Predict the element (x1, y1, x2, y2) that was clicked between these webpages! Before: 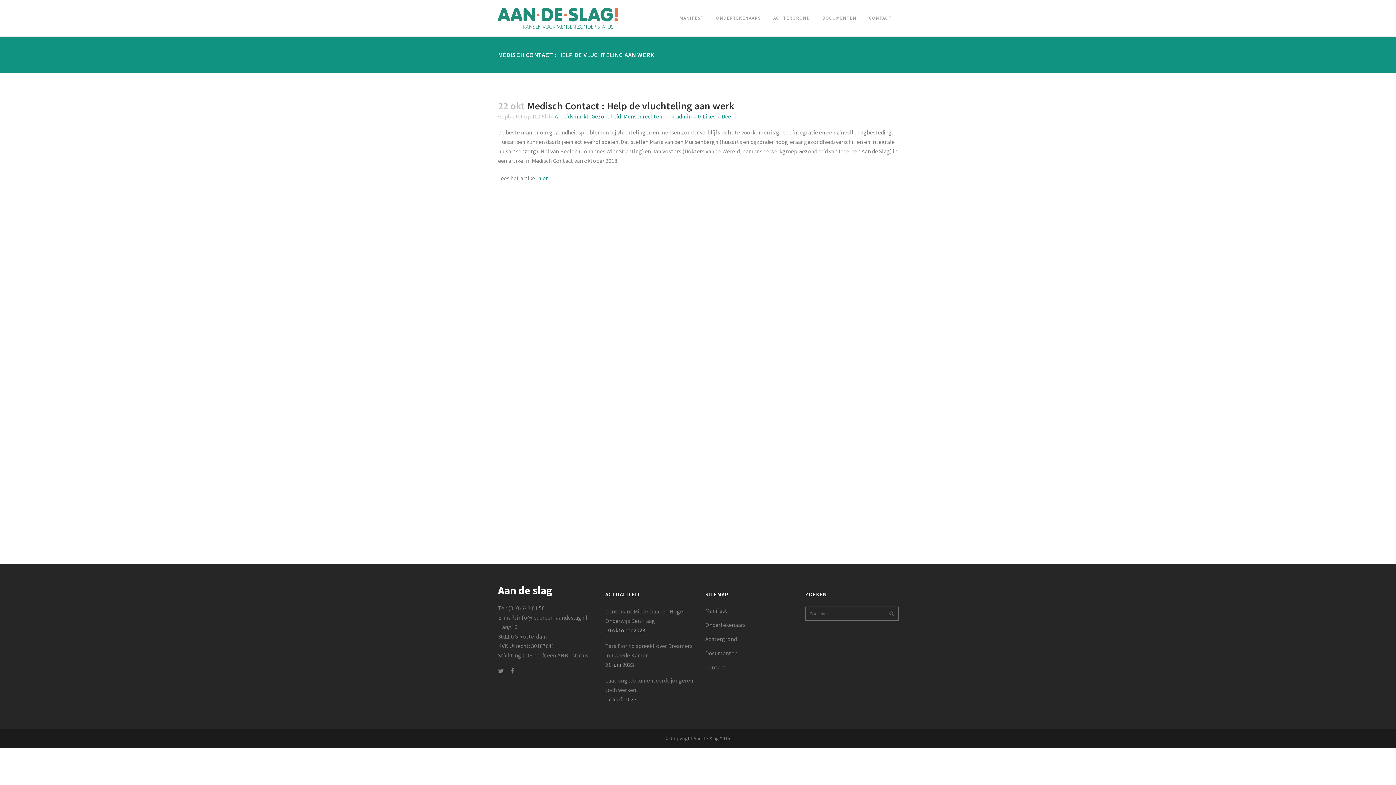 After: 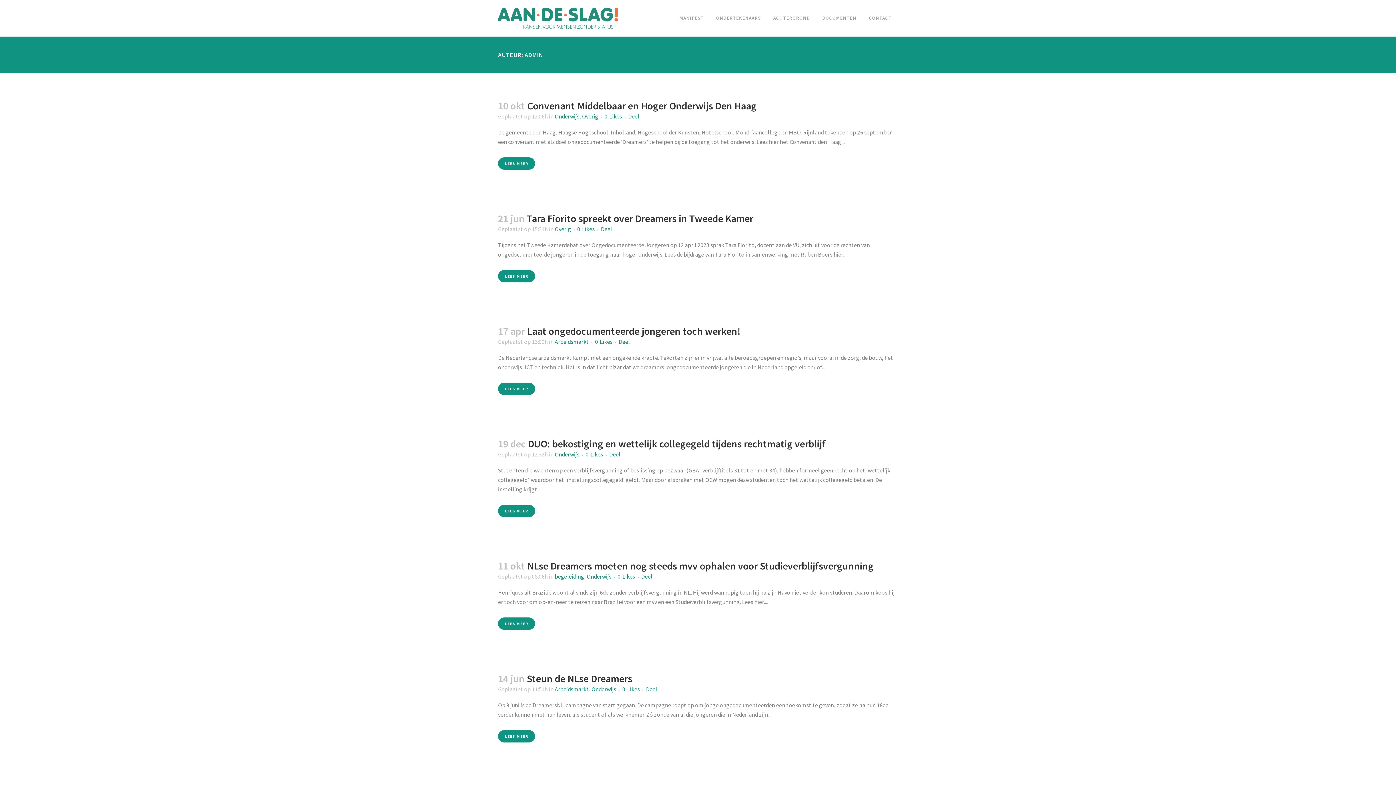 Action: bbox: (676, 112, 692, 120) label: admin